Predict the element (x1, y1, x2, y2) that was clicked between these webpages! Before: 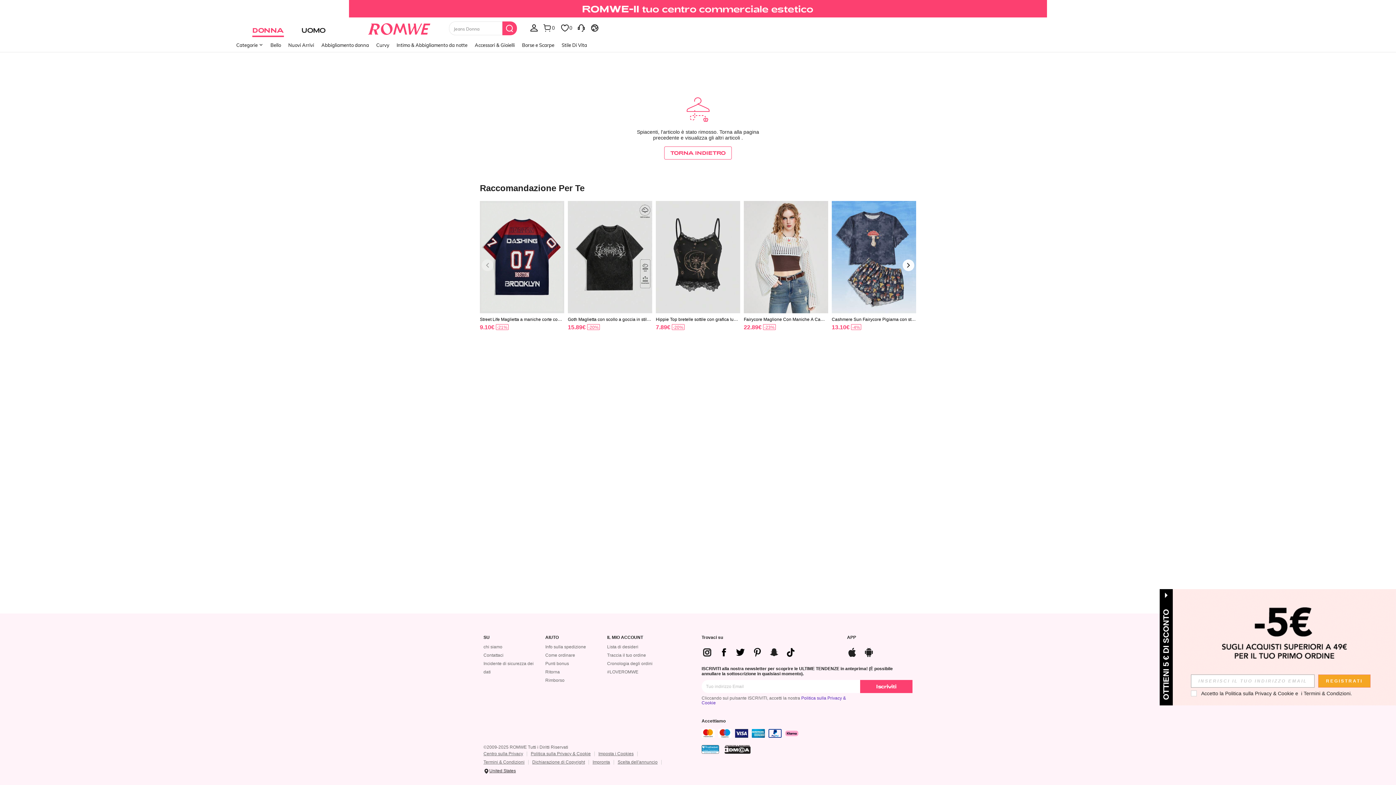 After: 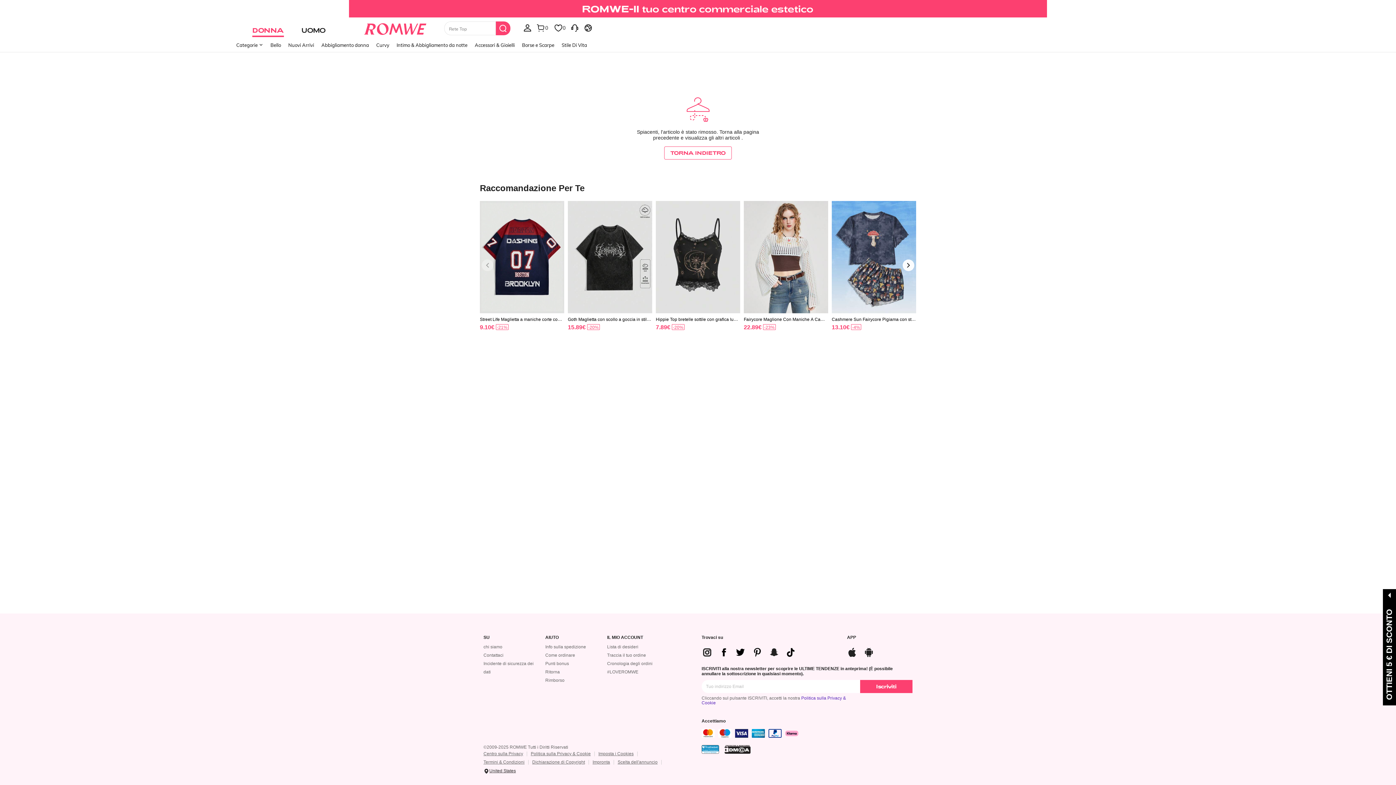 Action: bbox: (701, 745, 719, 754)